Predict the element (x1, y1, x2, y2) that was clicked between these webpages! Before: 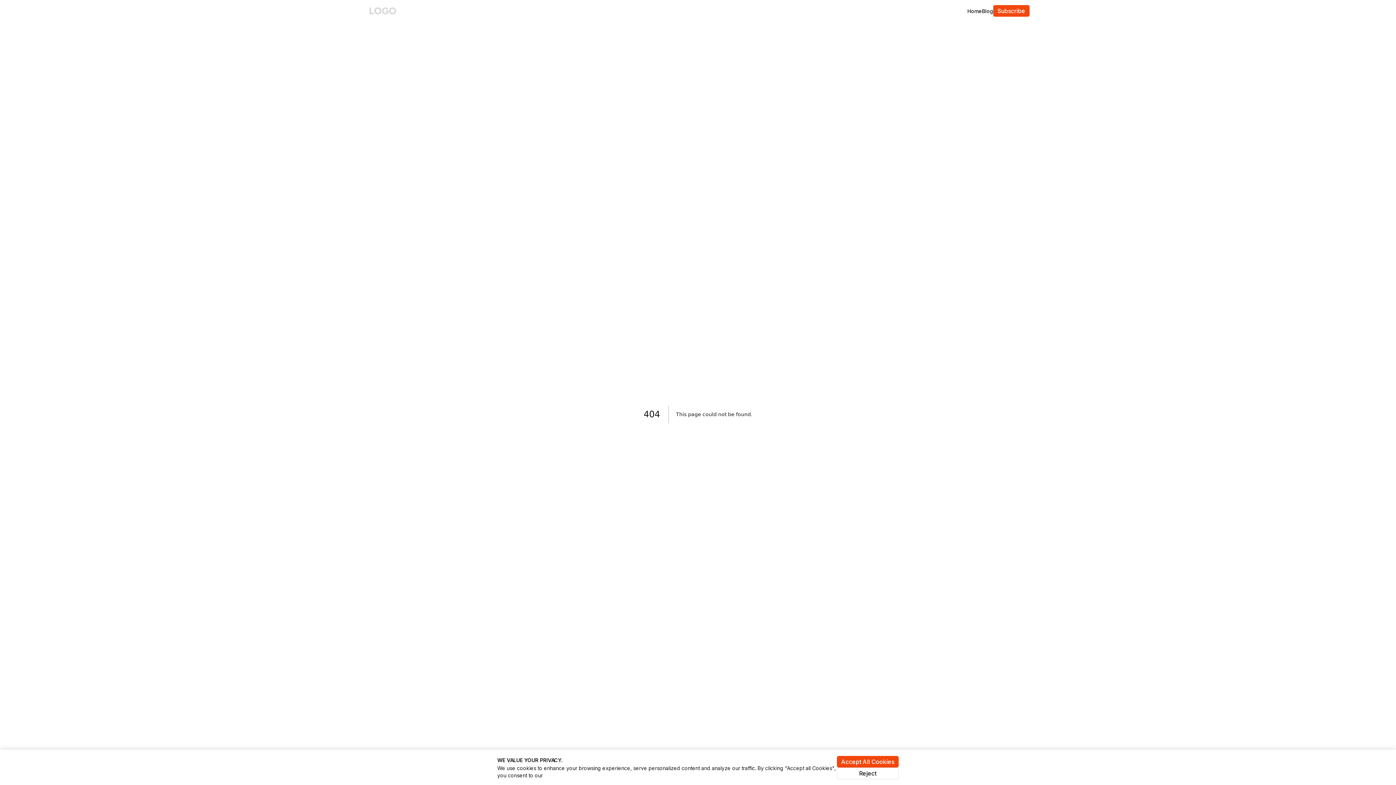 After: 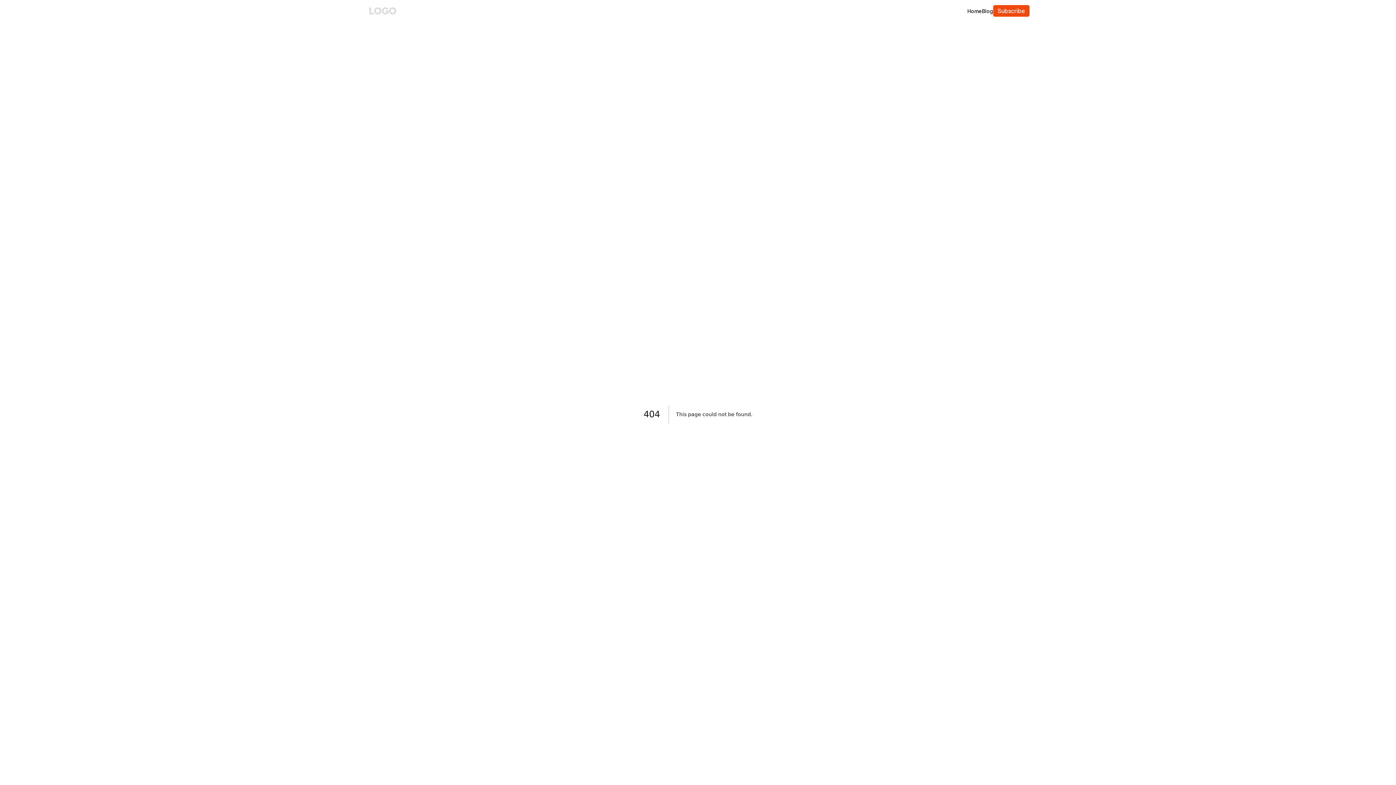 Action: label: Accept All Cookies bbox: (837, 756, 898, 767)